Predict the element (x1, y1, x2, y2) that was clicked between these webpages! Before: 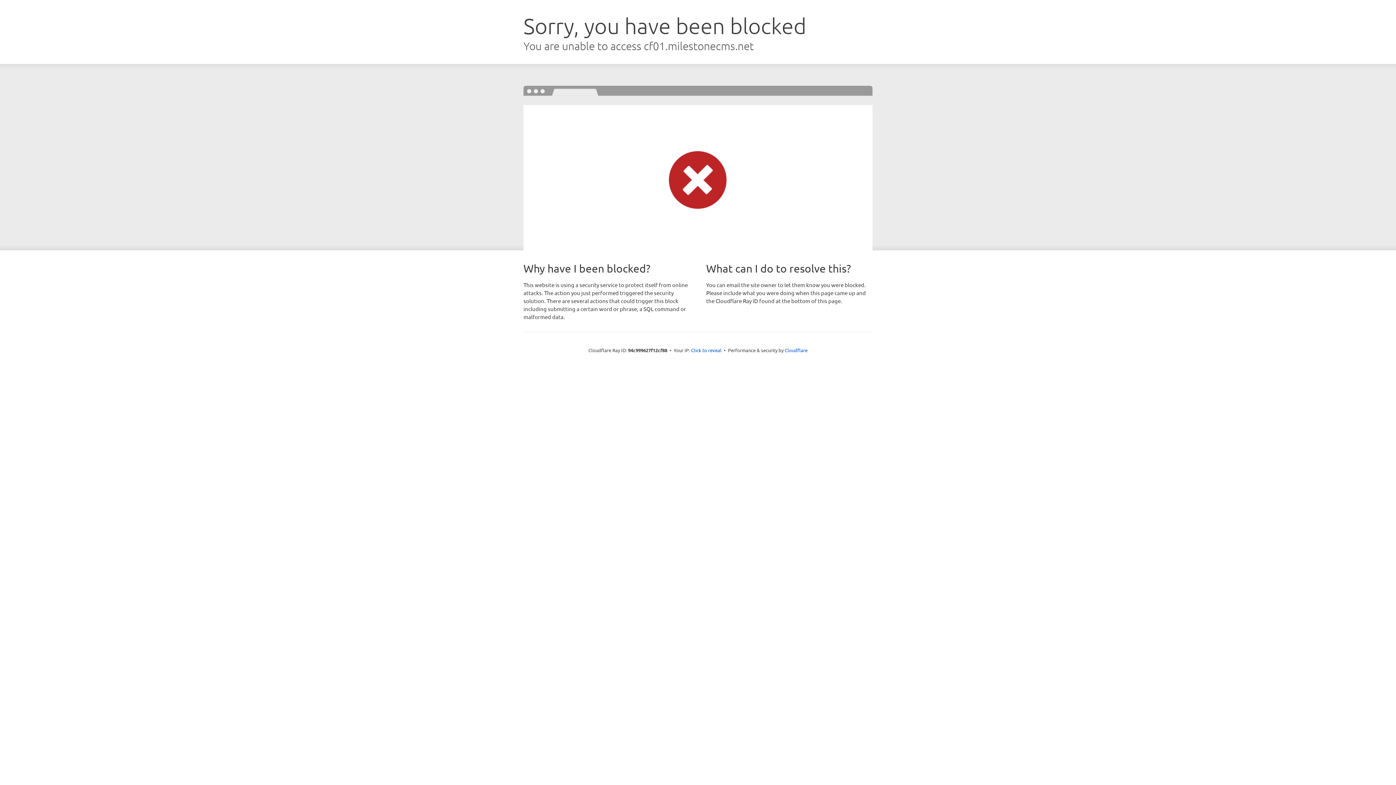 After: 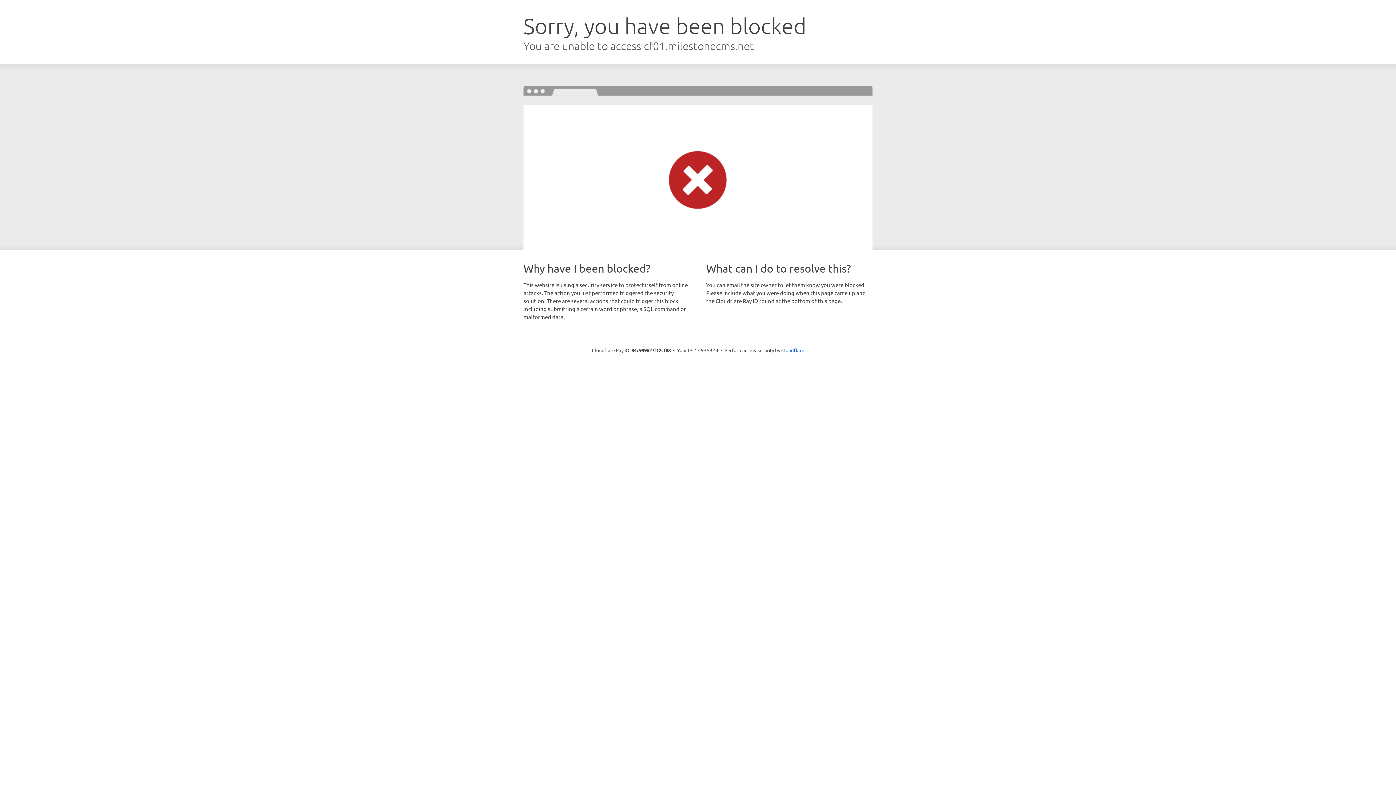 Action: label: Click to reveal bbox: (691, 346, 721, 353)